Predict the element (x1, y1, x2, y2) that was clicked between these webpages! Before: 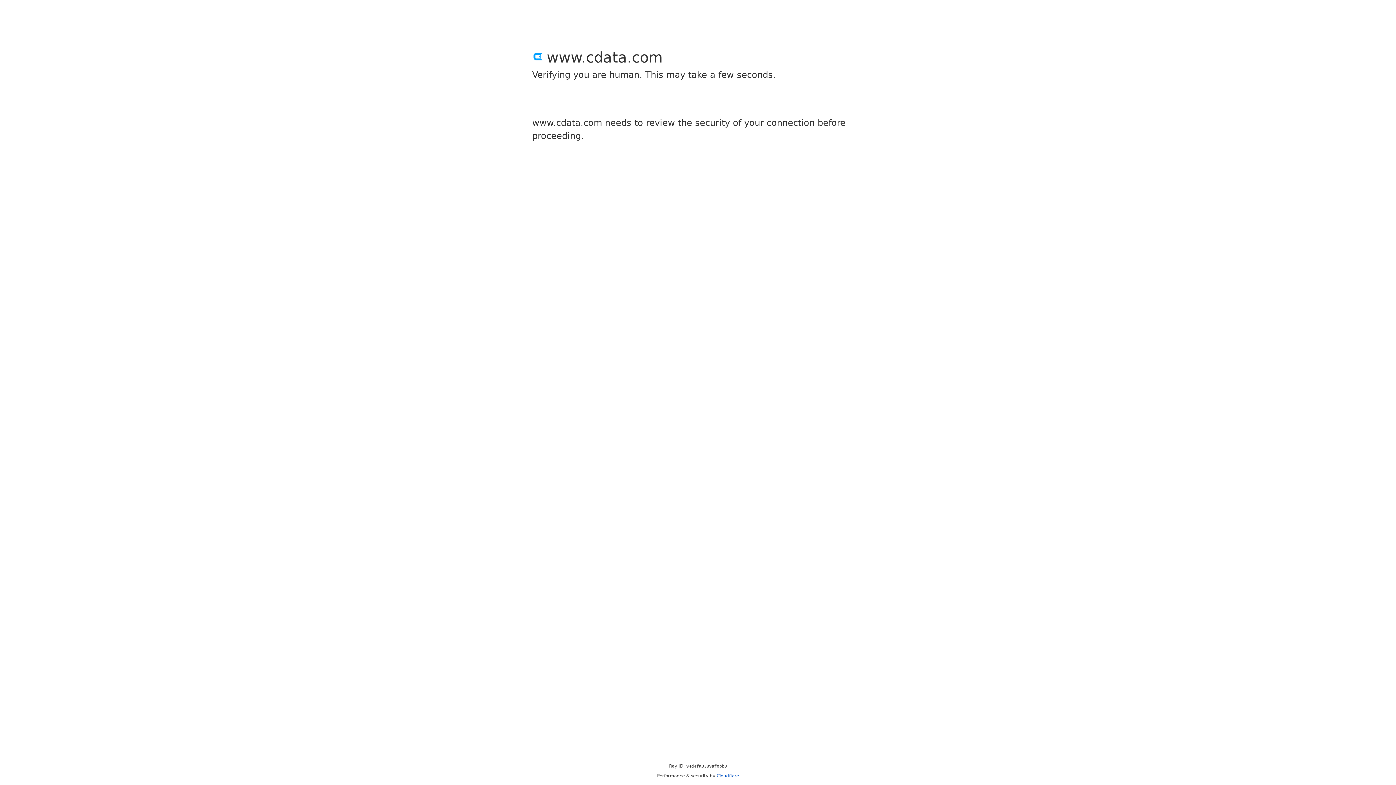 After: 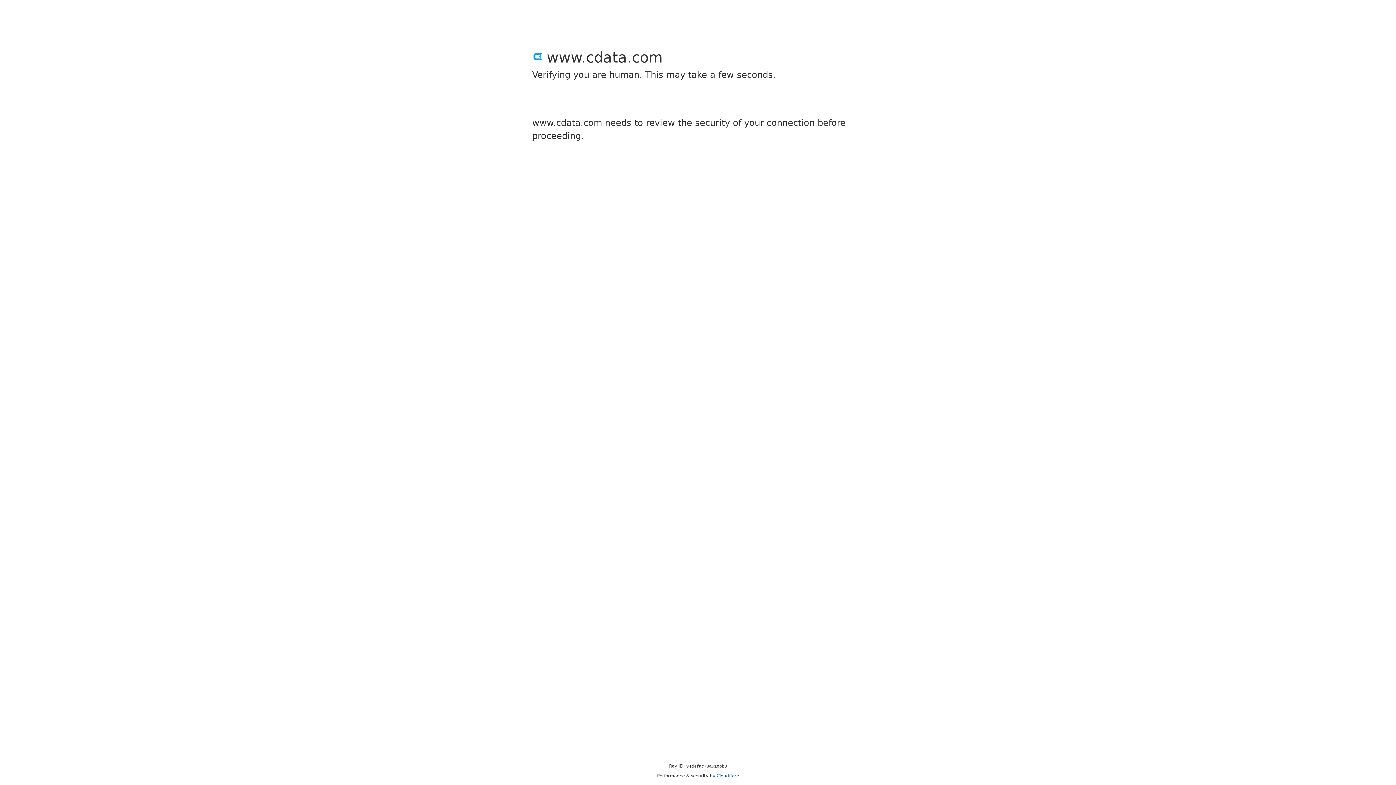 Action: bbox: (716, 773, 739, 778) label: Cloudflare